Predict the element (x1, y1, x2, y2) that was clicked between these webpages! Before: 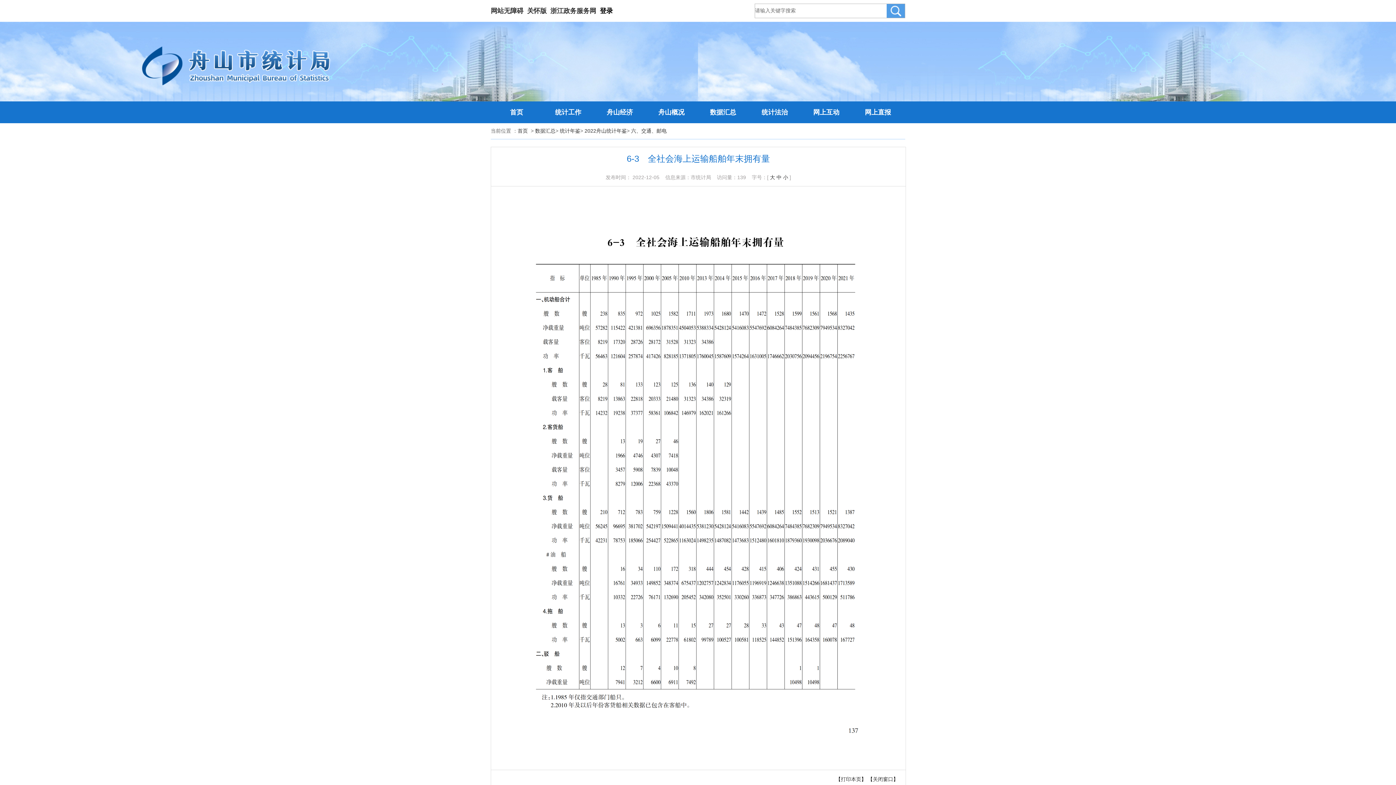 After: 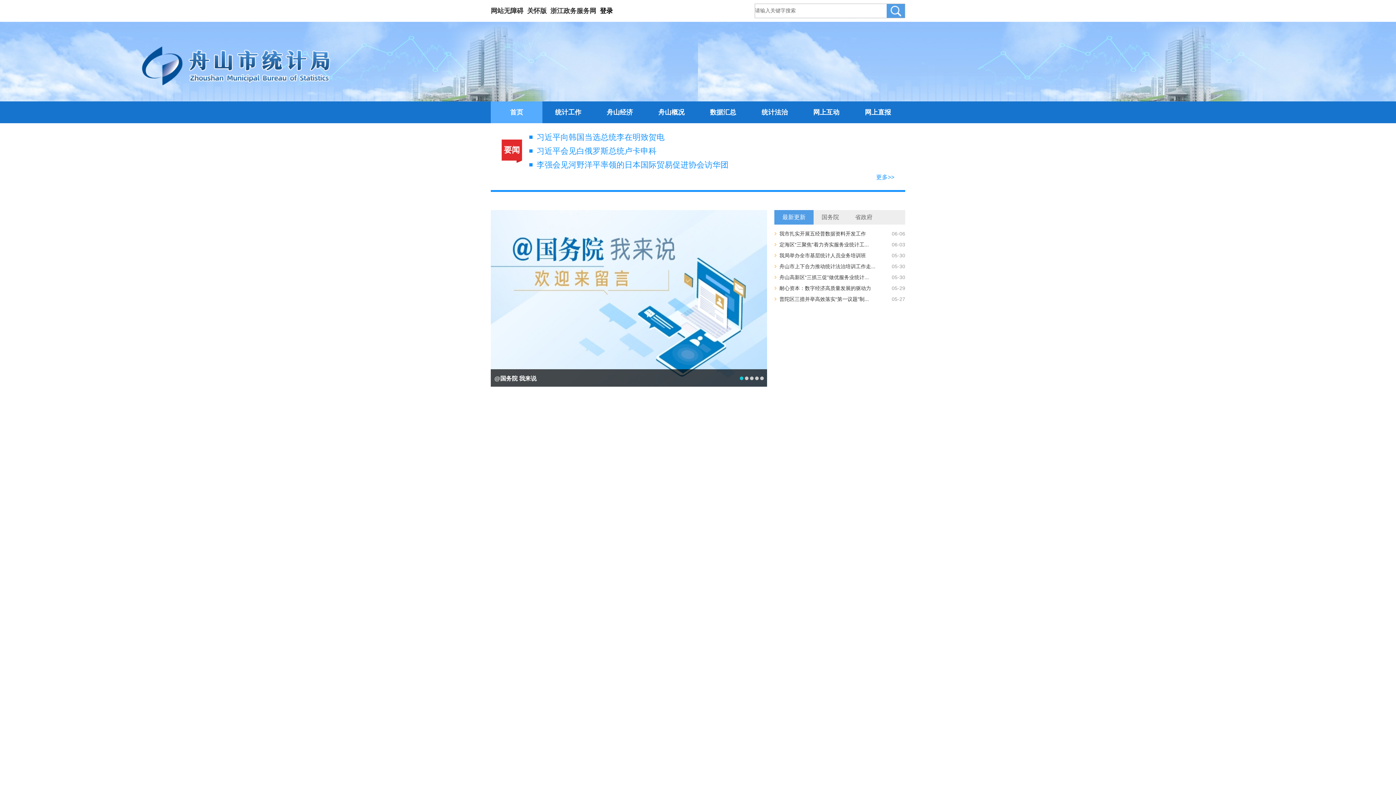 Action: label: 首页 bbox: (517, 128, 528, 133)